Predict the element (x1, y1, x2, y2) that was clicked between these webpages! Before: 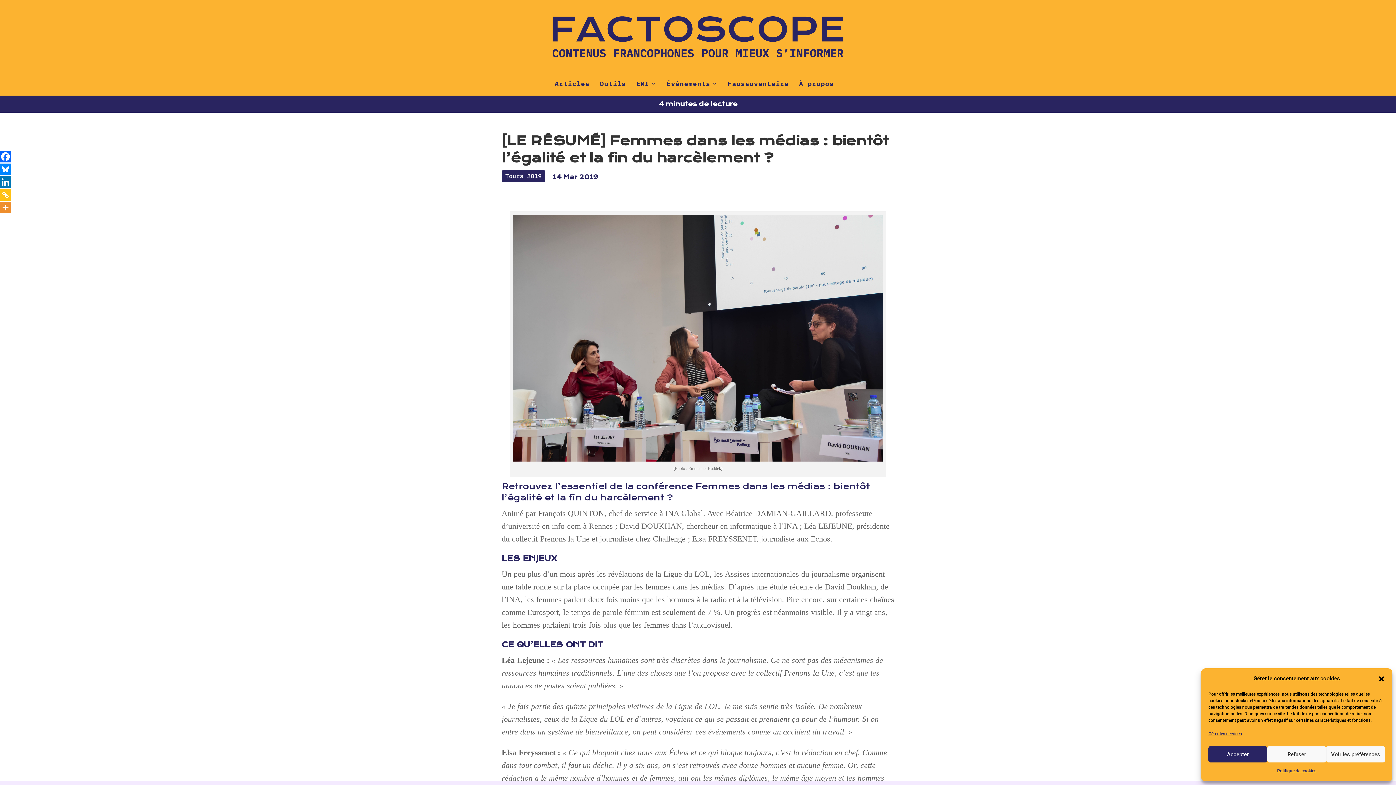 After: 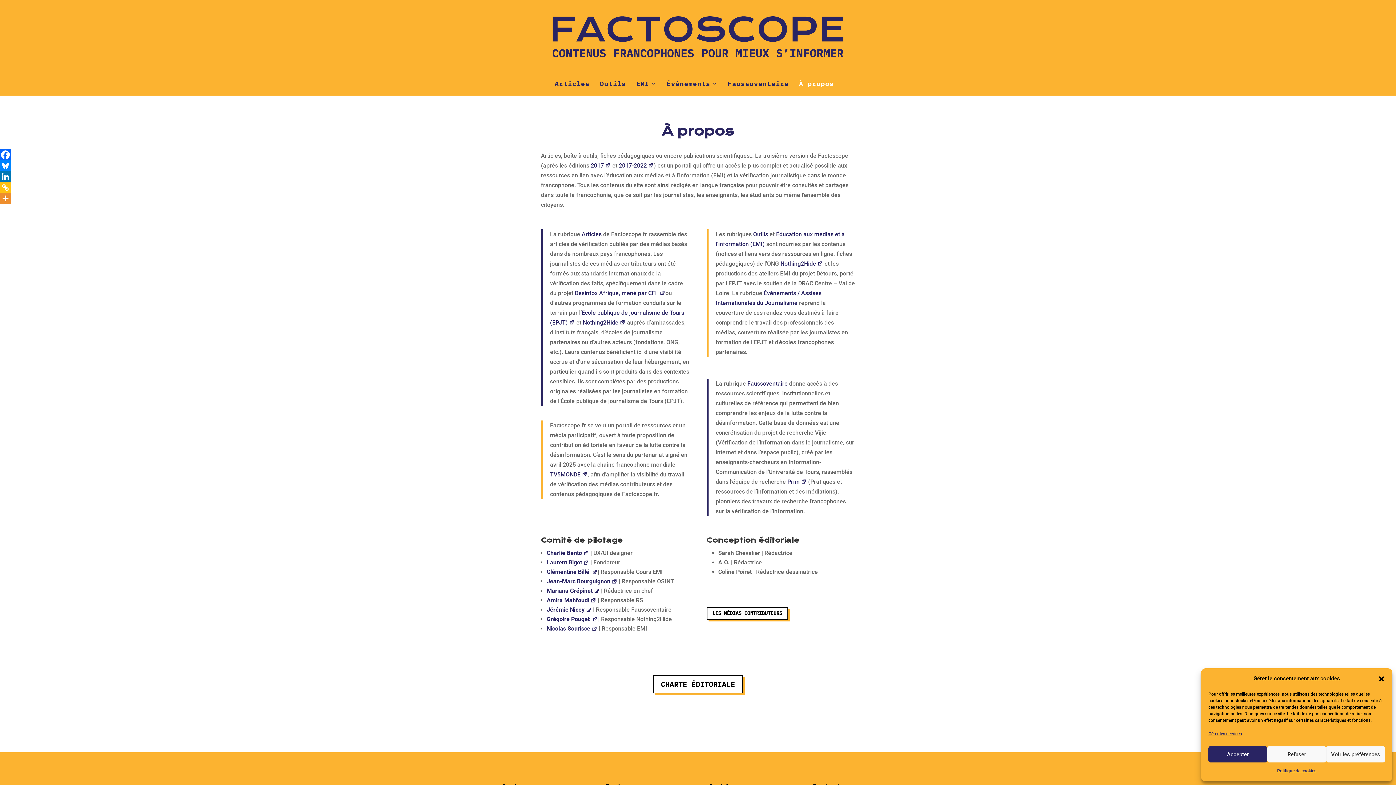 Action: bbox: (799, 75, 834, 91) label: À propos